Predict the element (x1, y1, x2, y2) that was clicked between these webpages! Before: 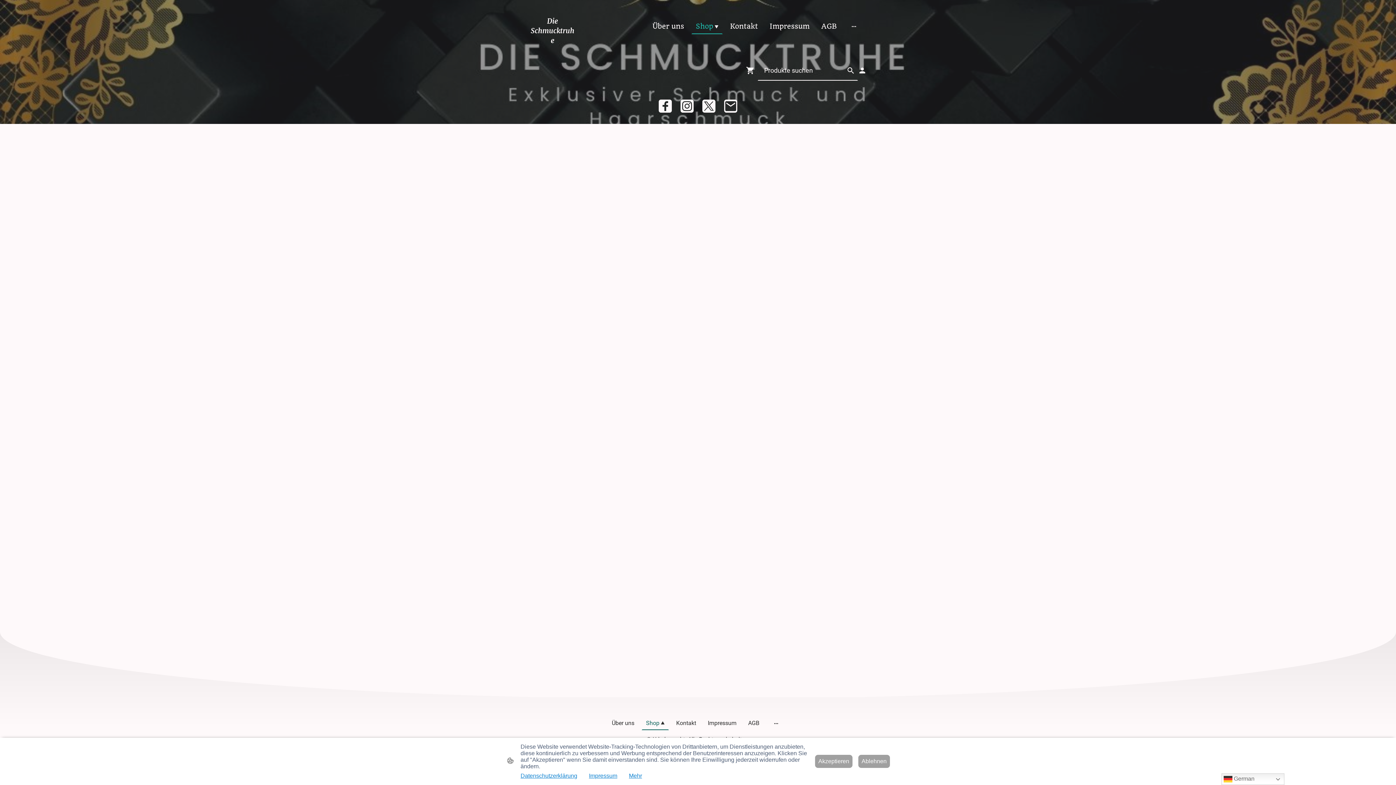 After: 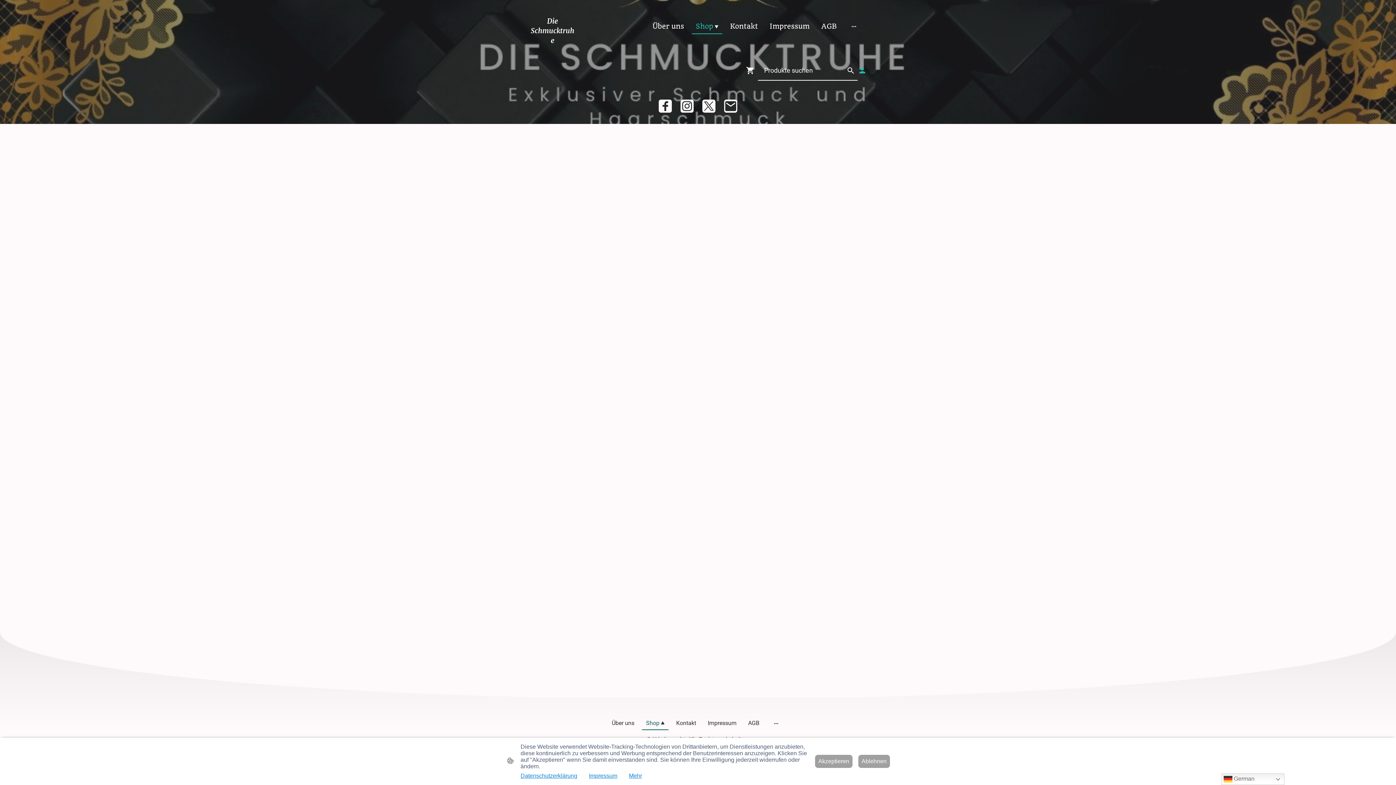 Action: bbox: (858, 66, 866, 74)